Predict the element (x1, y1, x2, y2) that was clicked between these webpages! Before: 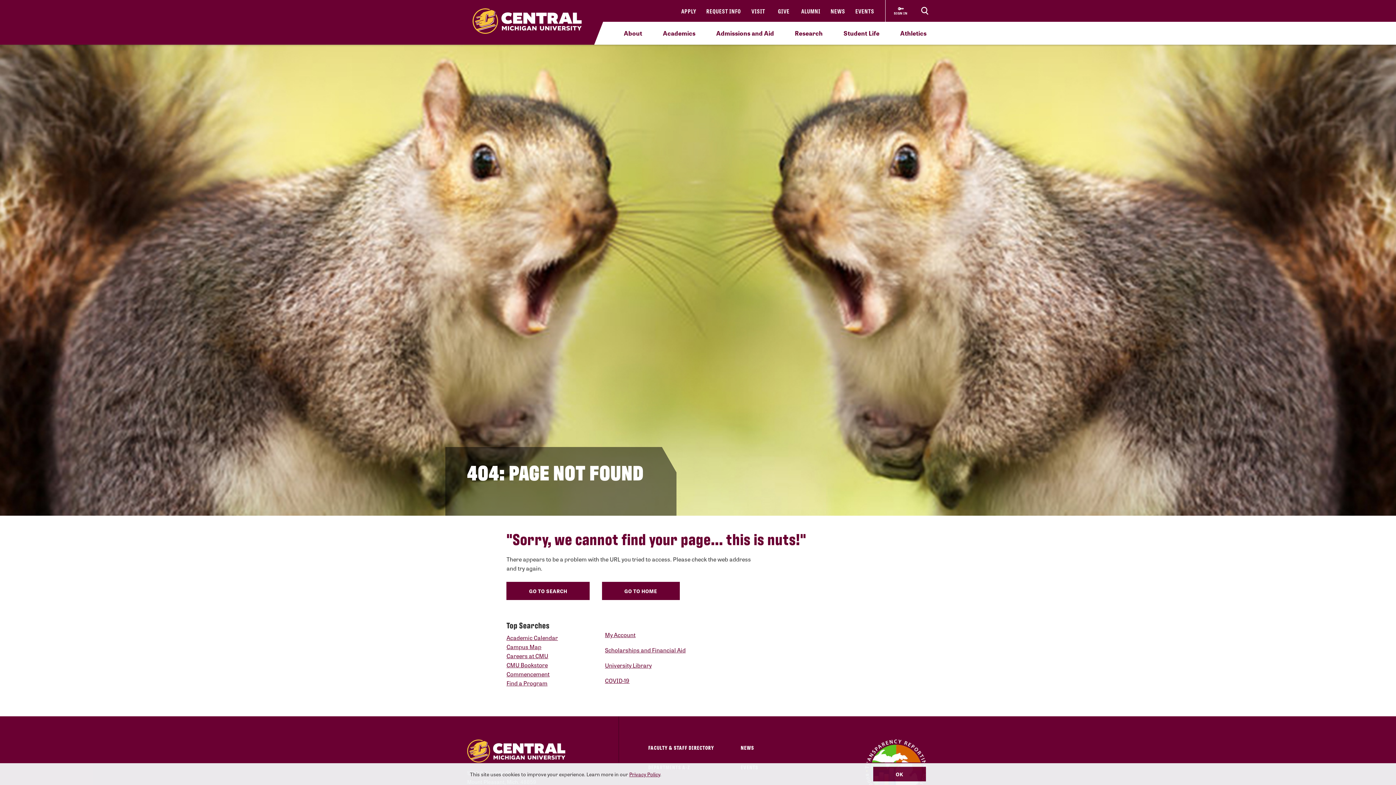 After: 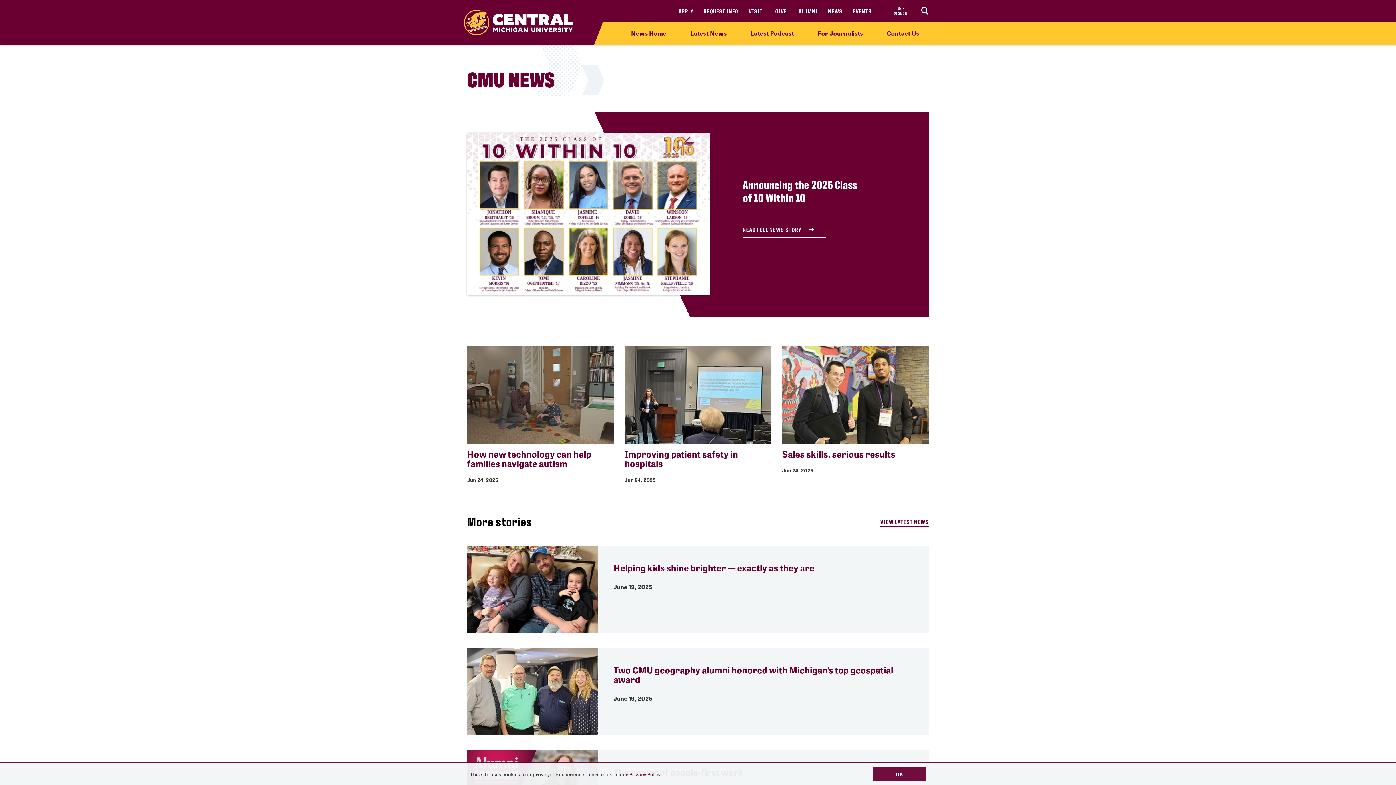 Action: bbox: (830, 0, 846, 21) label: NEWS